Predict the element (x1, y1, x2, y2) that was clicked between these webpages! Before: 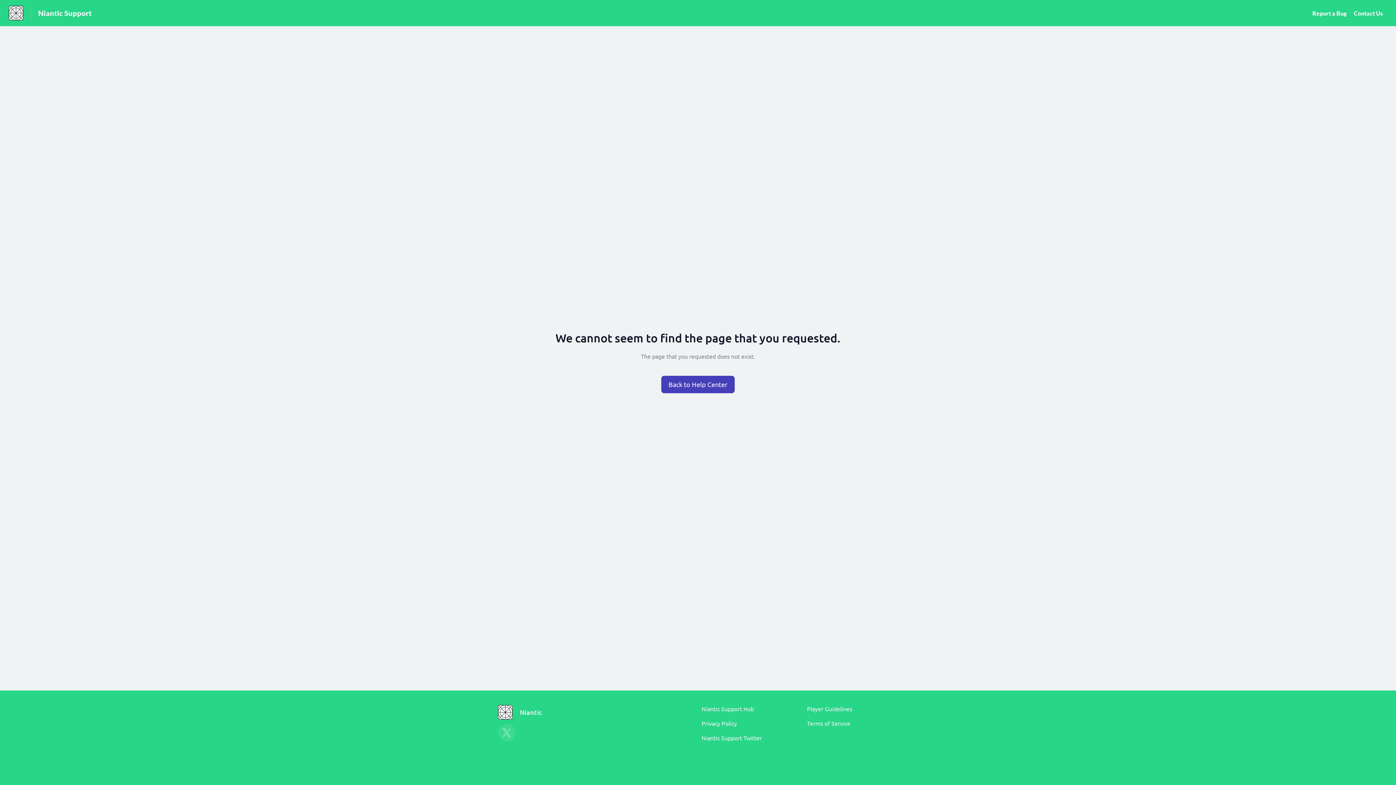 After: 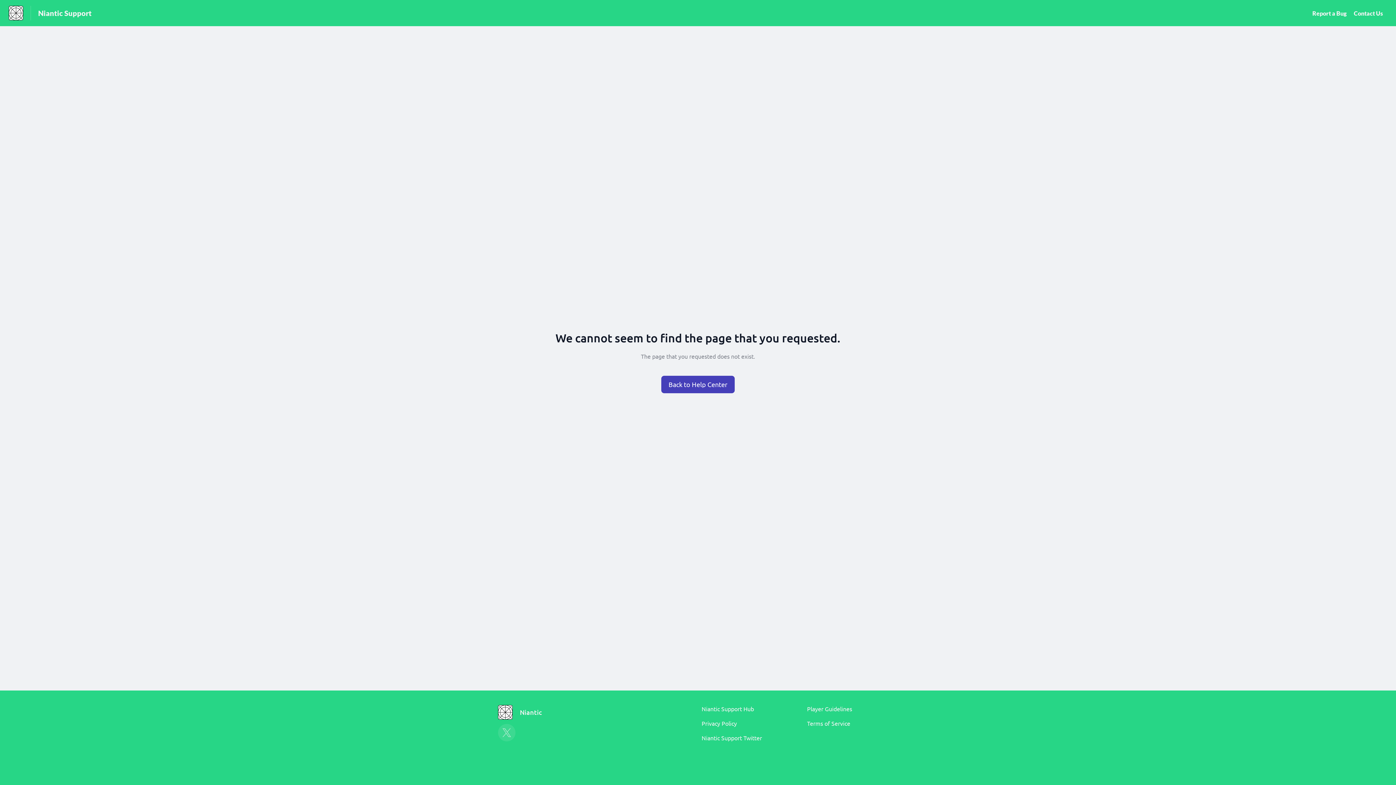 Action: label: Niantic Support Hub bbox: (701, 705, 754, 712)